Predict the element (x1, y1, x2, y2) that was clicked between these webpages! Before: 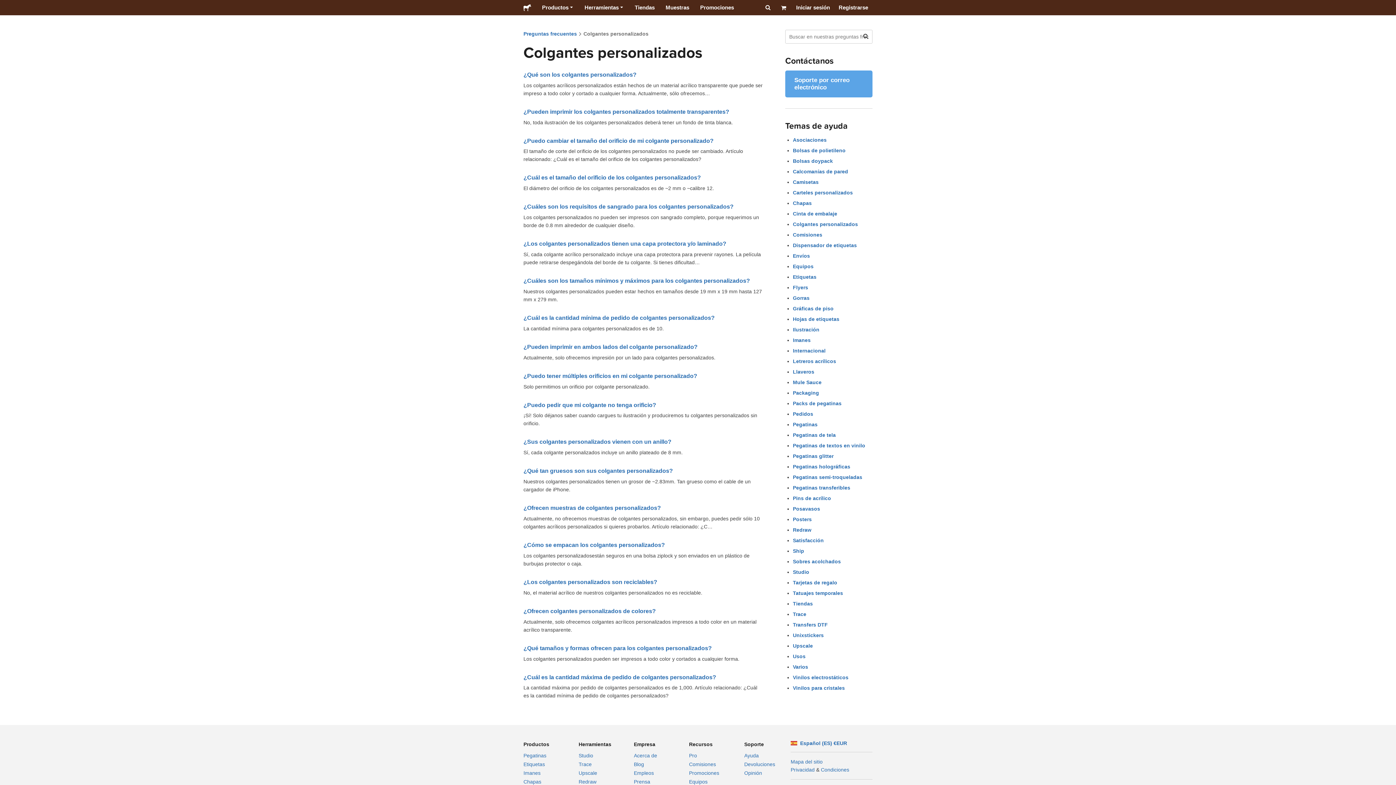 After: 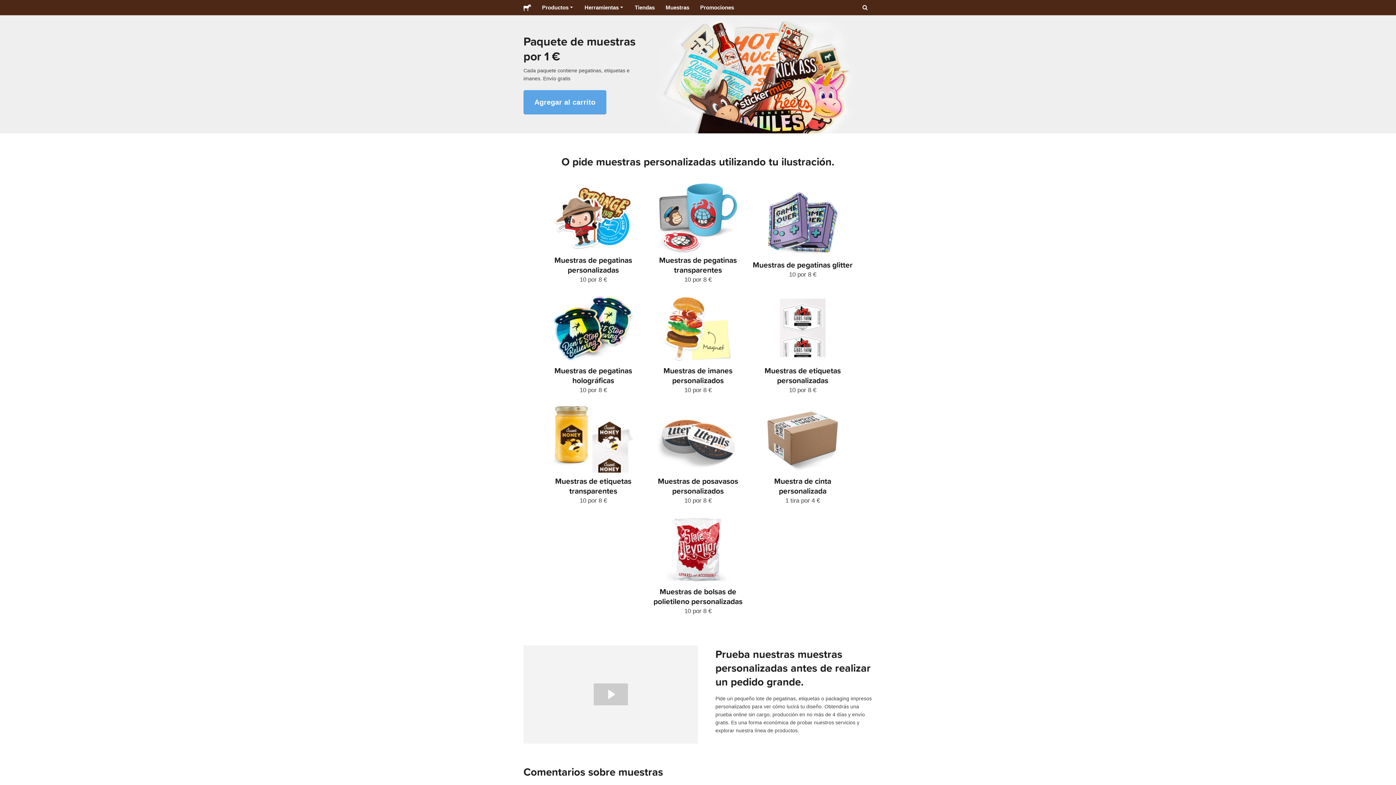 Action: bbox: (660, 0, 694, 15) label: Muestras